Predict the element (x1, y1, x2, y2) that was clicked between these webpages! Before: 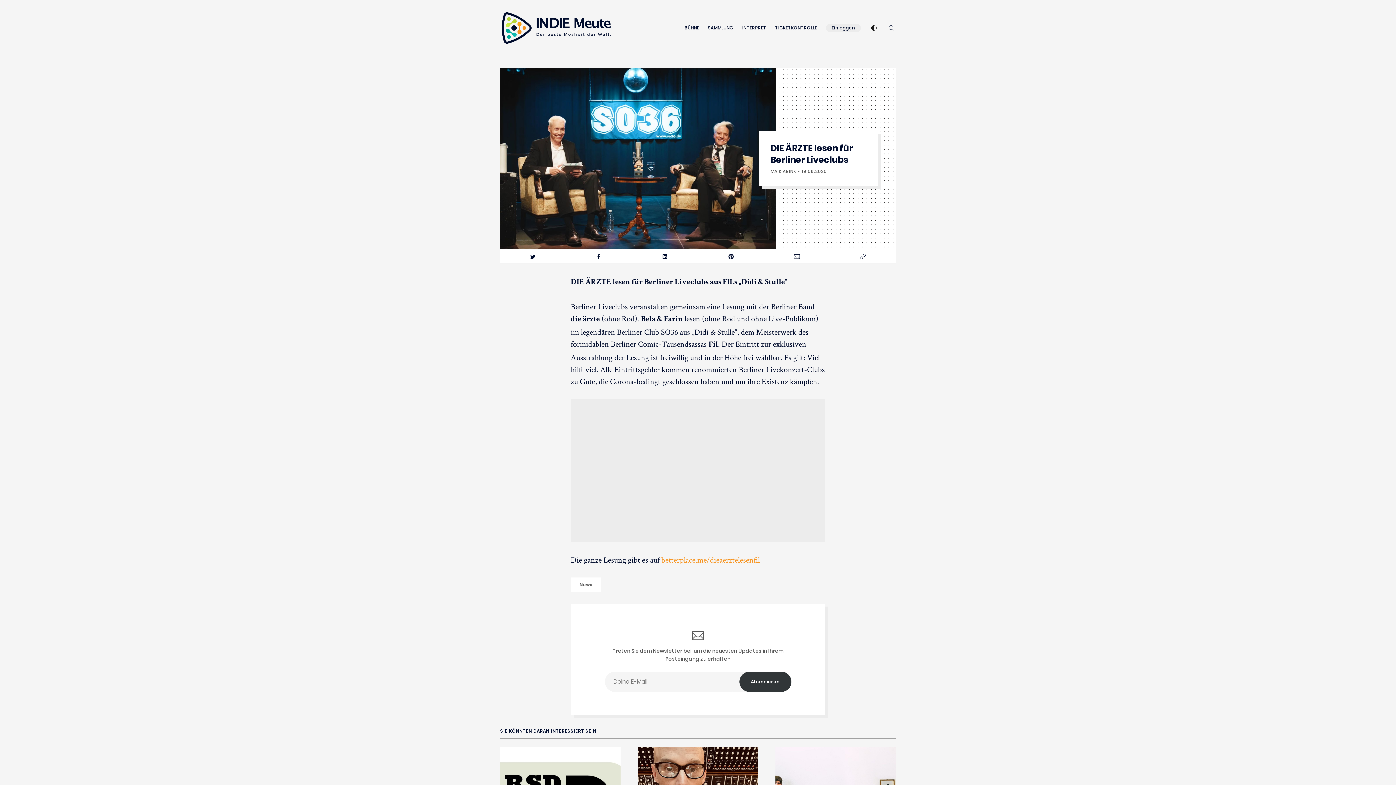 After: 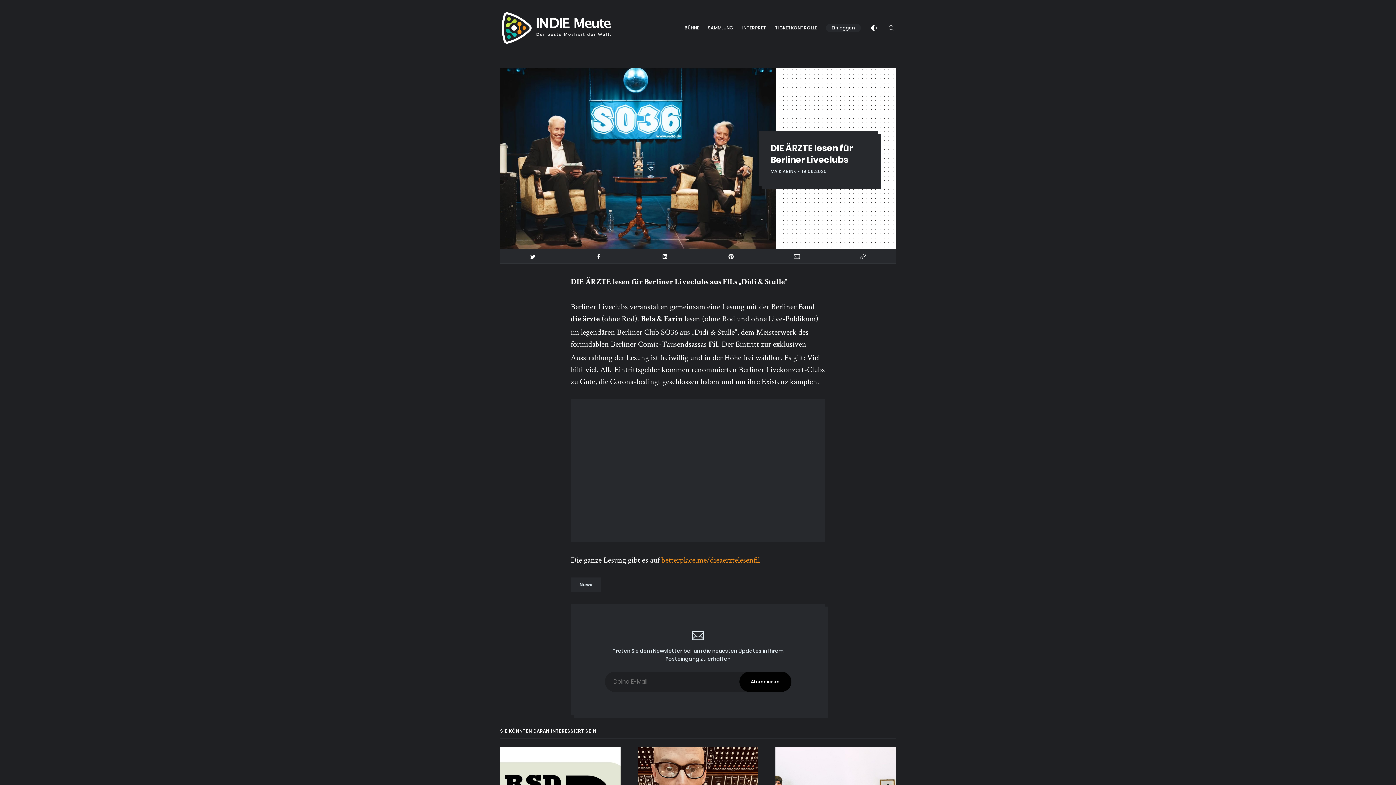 Action: bbox: (869, 23, 878, 32) label: Enable dark mode